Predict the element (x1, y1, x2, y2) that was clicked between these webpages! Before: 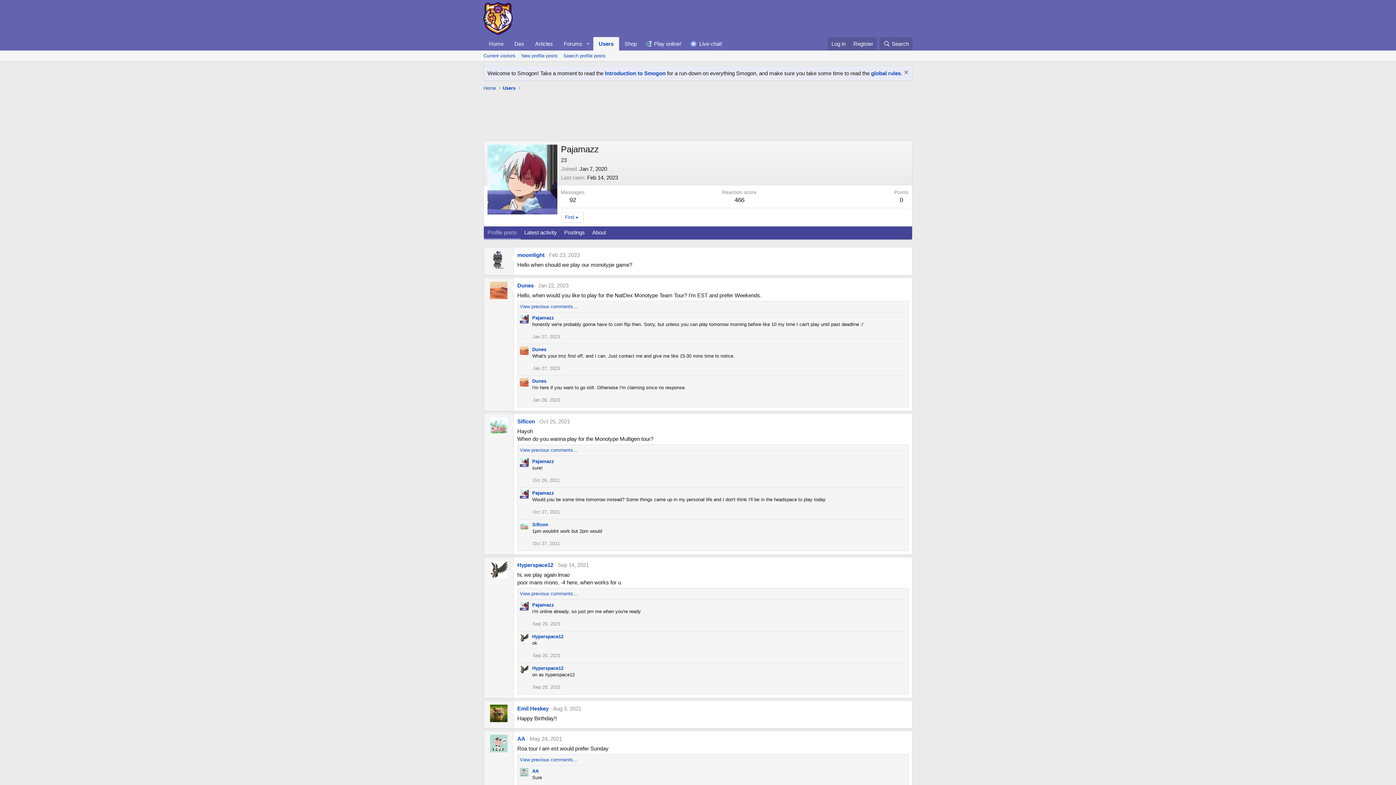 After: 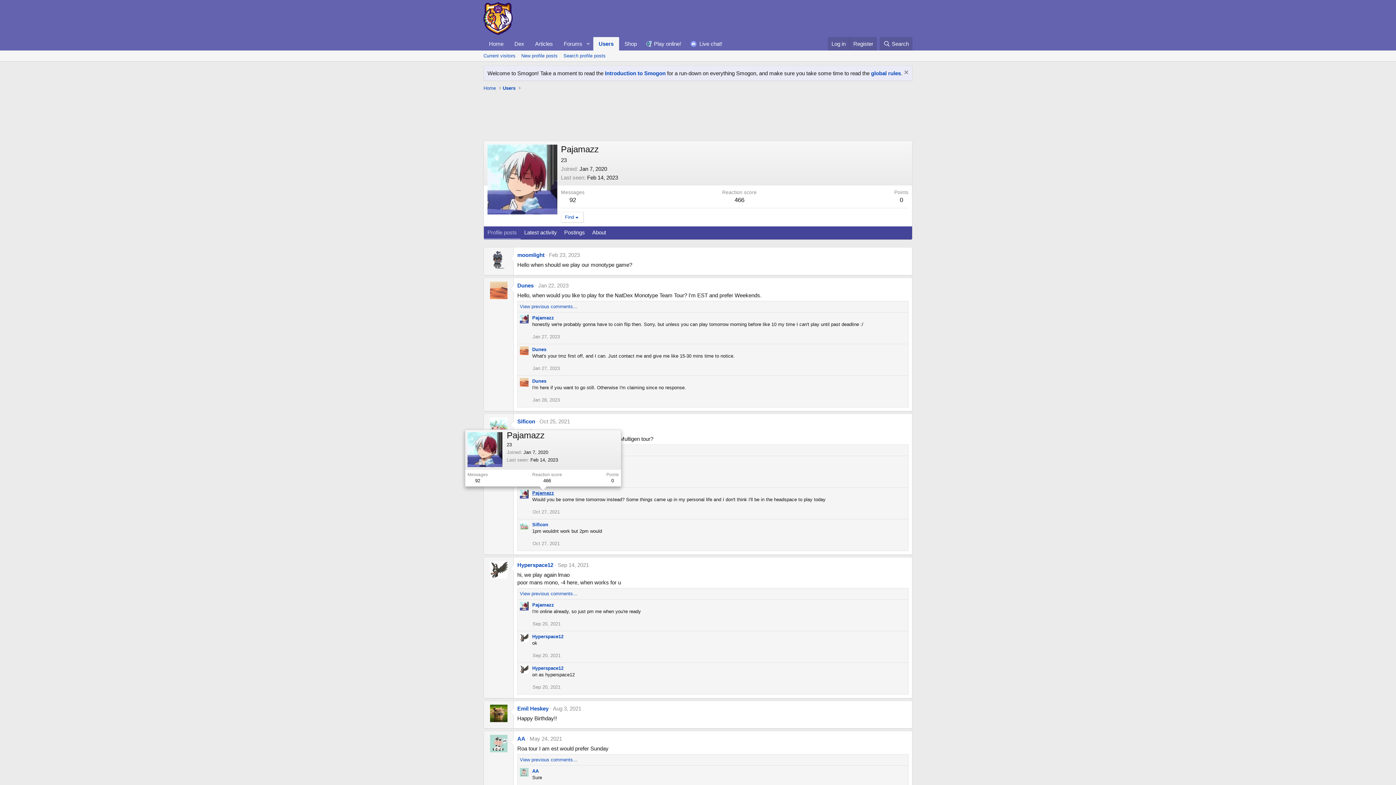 Action: bbox: (532, 490, 554, 495) label: Pajamazz